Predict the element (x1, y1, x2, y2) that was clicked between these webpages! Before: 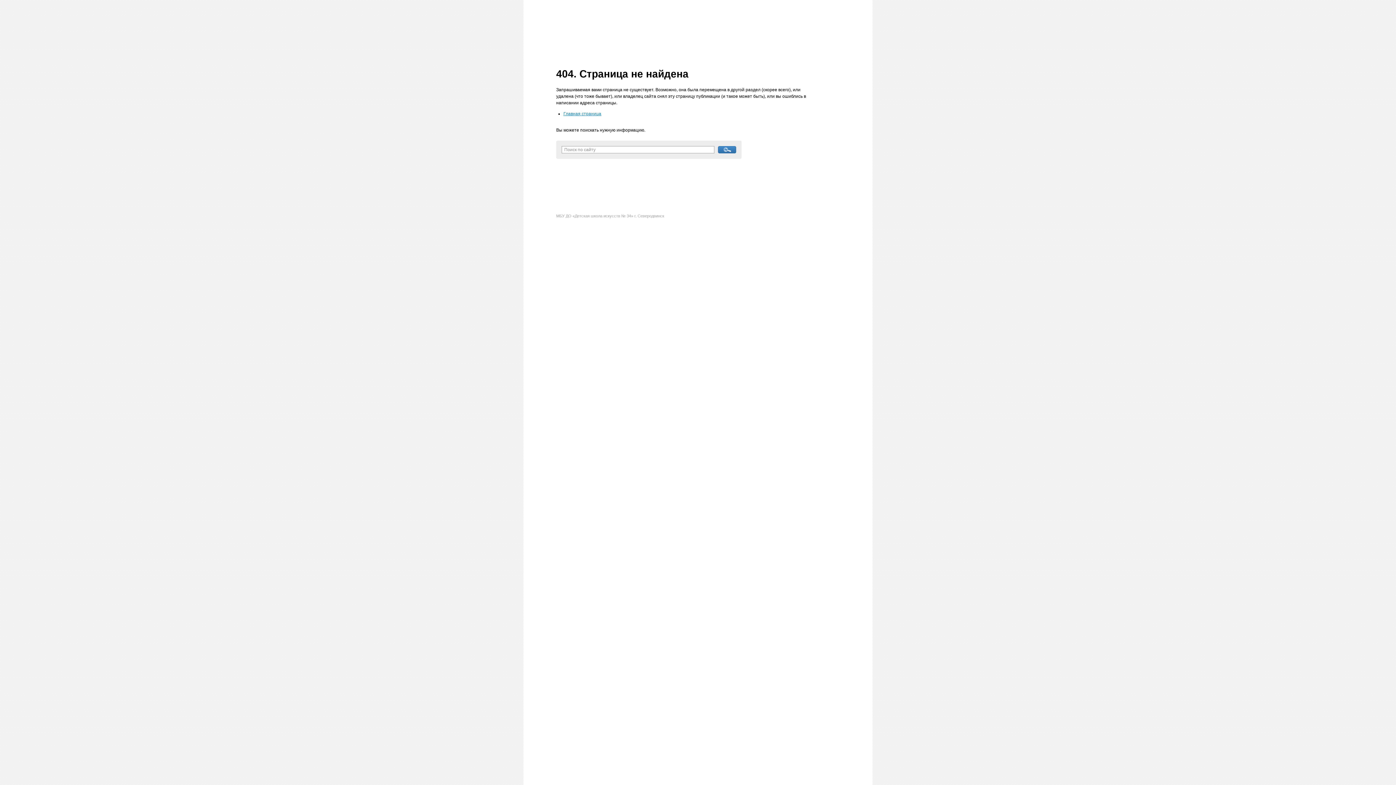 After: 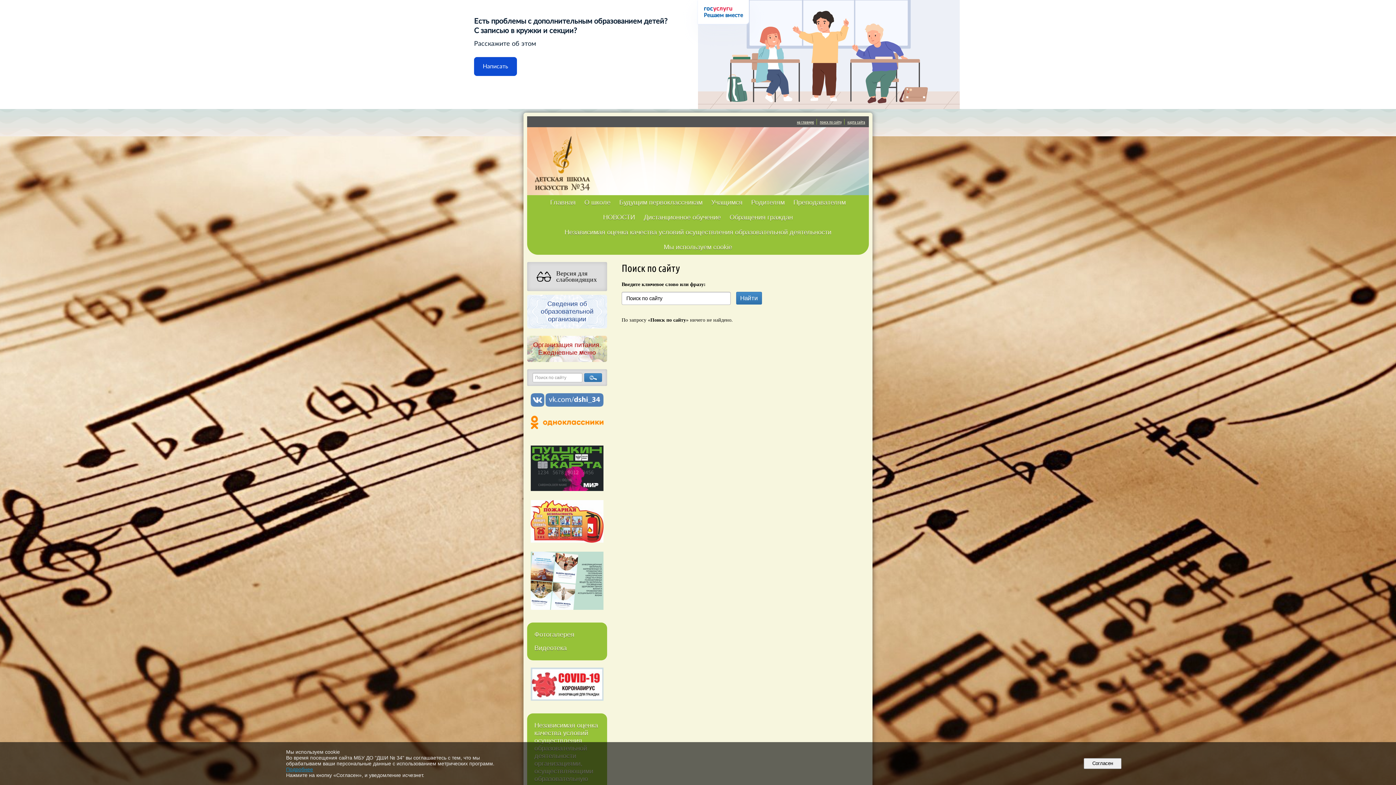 Action: bbox: (718, 146, 736, 153)